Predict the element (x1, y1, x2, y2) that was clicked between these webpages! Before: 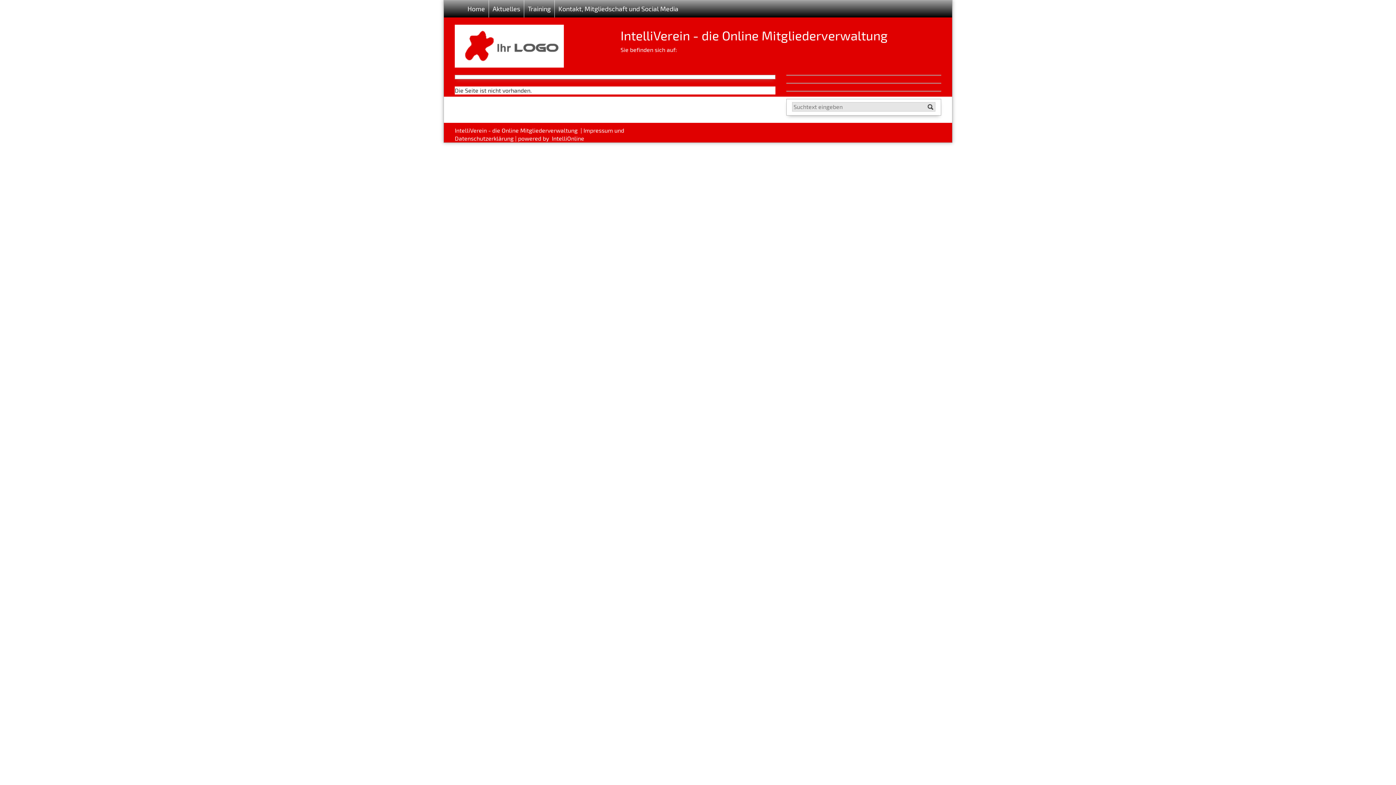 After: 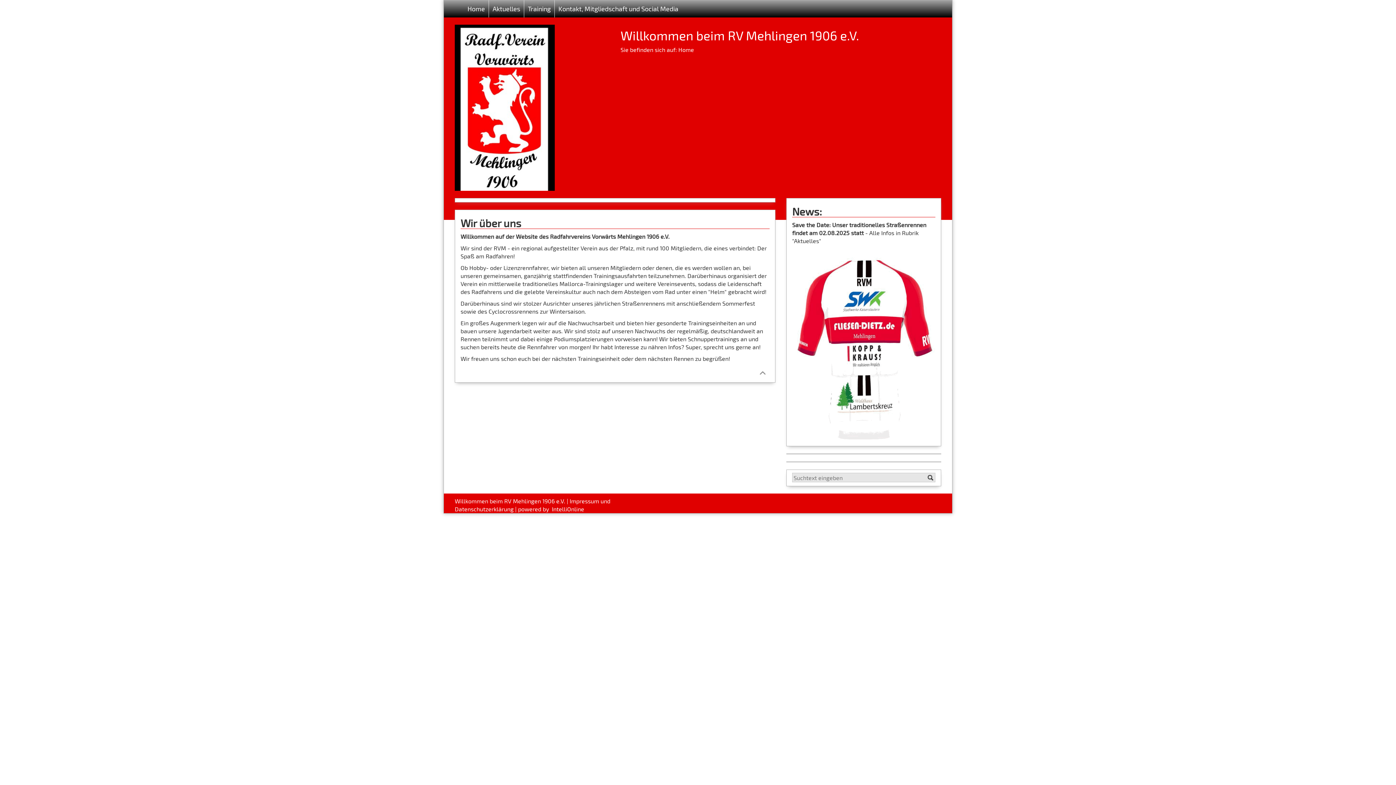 Action: label: Home bbox: (467, 4, 485, 12)